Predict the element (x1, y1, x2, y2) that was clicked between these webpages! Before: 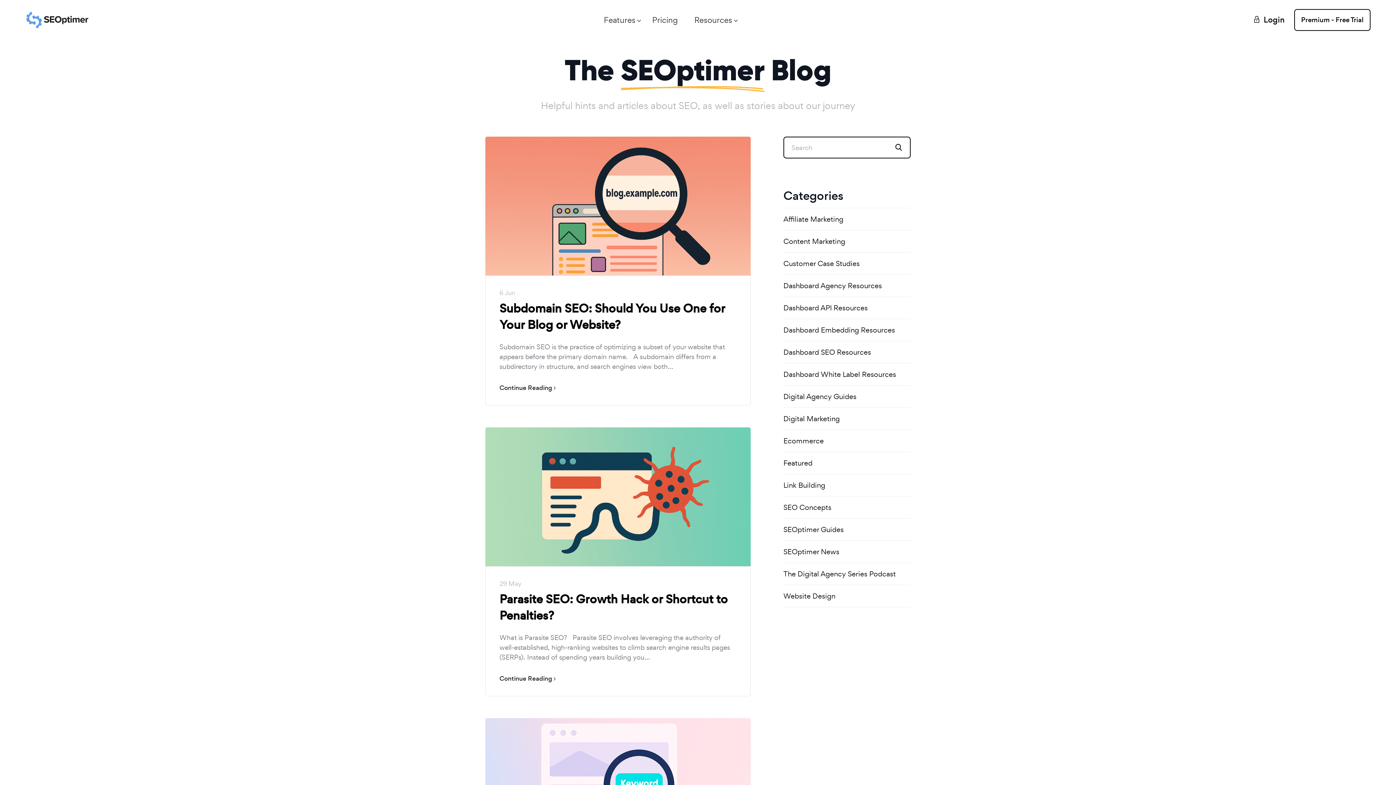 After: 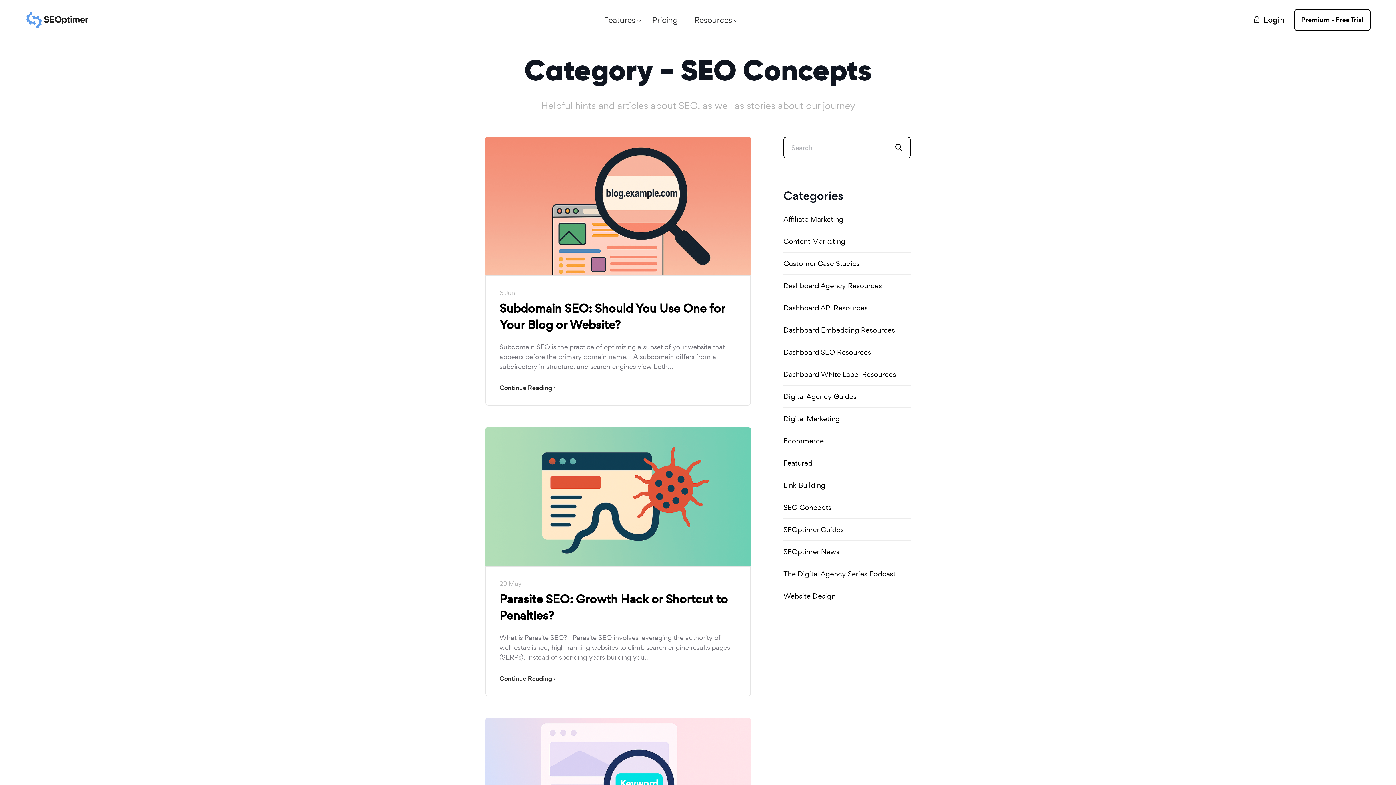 Action: bbox: (783, 496, 910, 518) label: SEO Concepts